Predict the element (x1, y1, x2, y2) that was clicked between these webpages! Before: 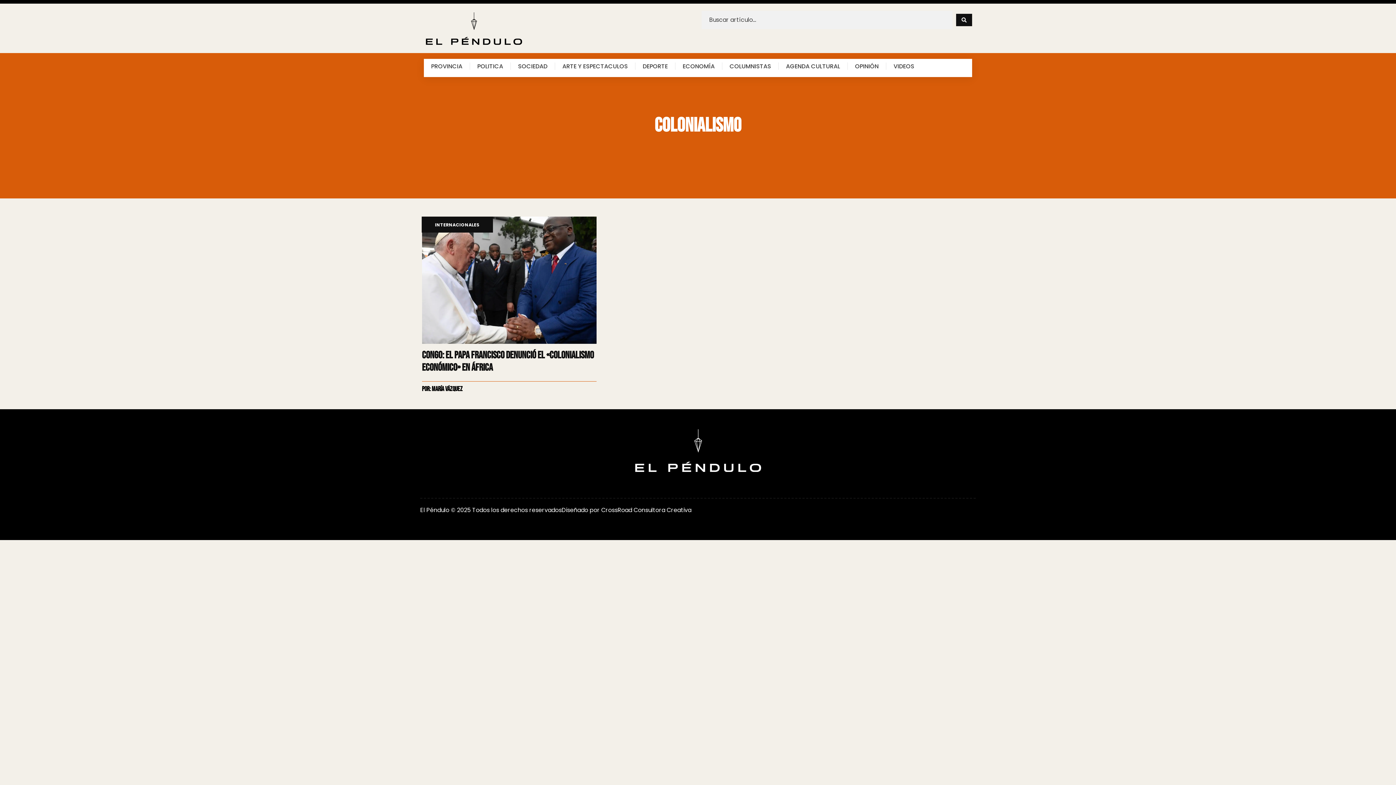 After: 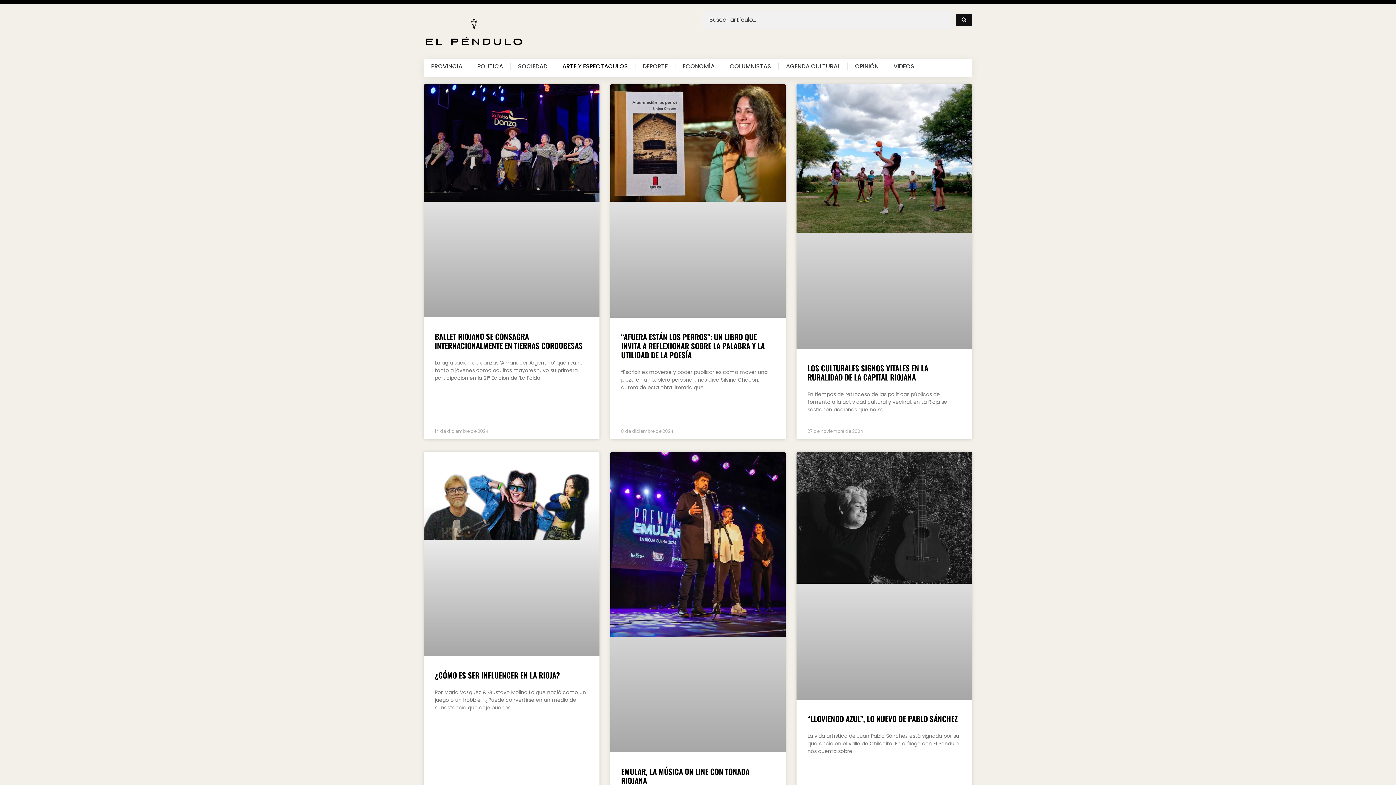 Action: bbox: (555, 62, 635, 69) label: ARTE Y ESPECTACULOS